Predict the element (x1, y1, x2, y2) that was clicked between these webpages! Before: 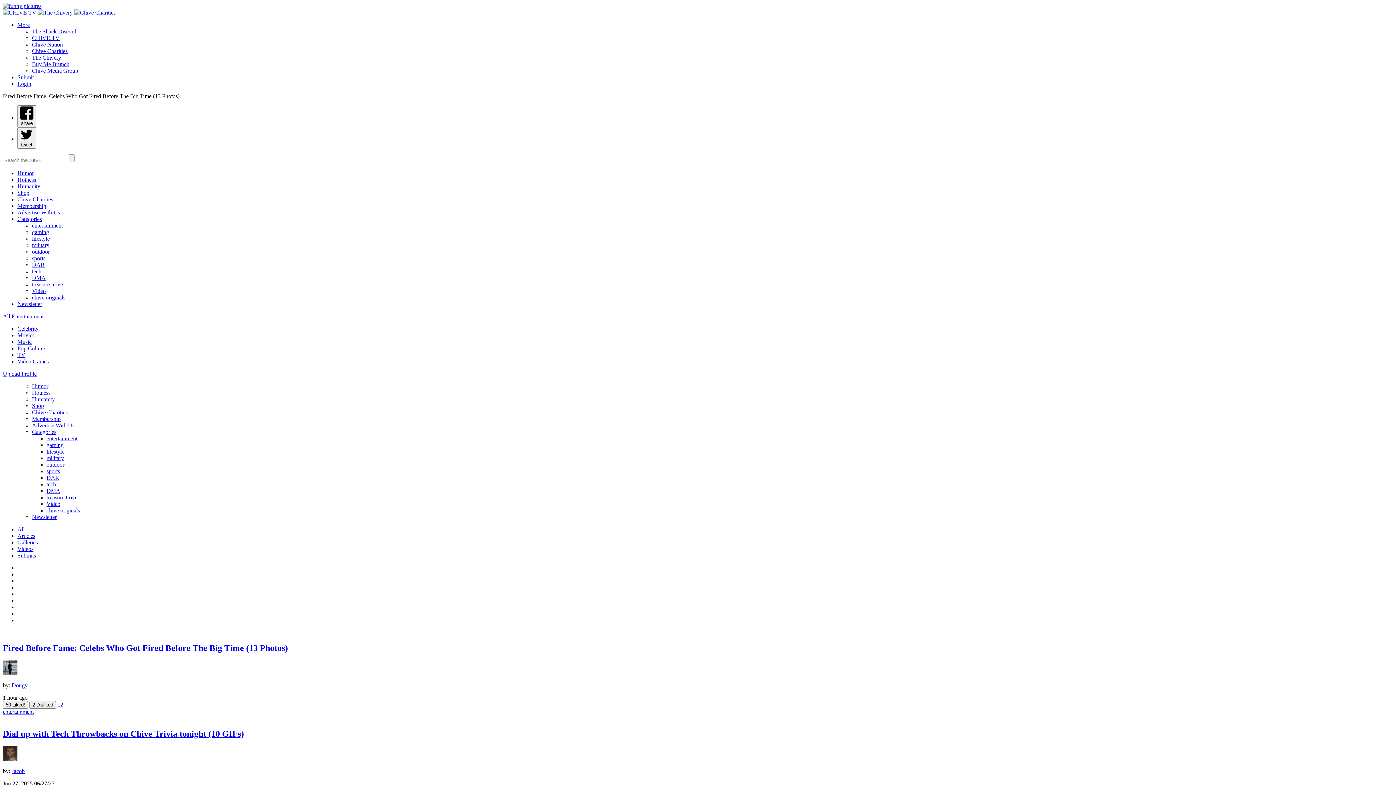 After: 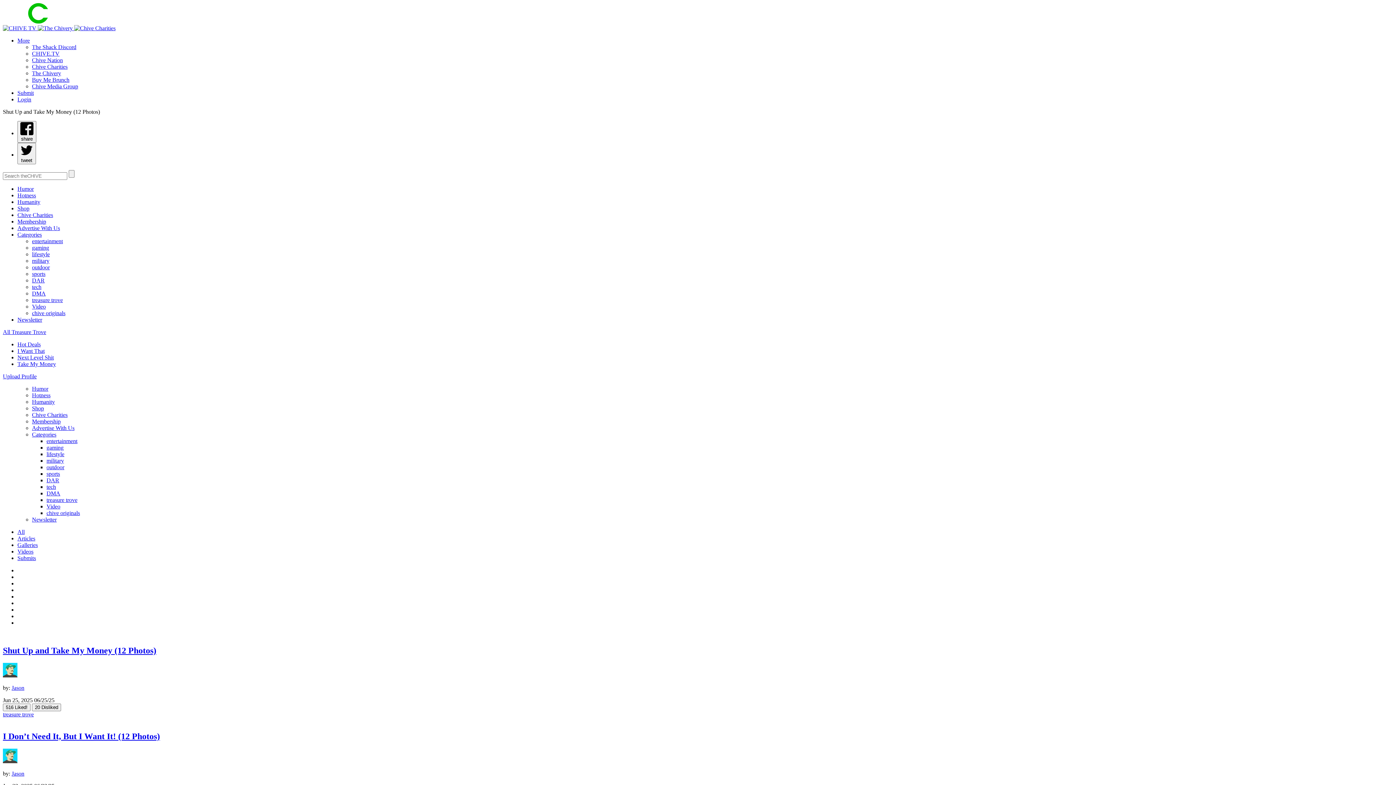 Action: bbox: (32, 281, 62, 287) label: treasure trove